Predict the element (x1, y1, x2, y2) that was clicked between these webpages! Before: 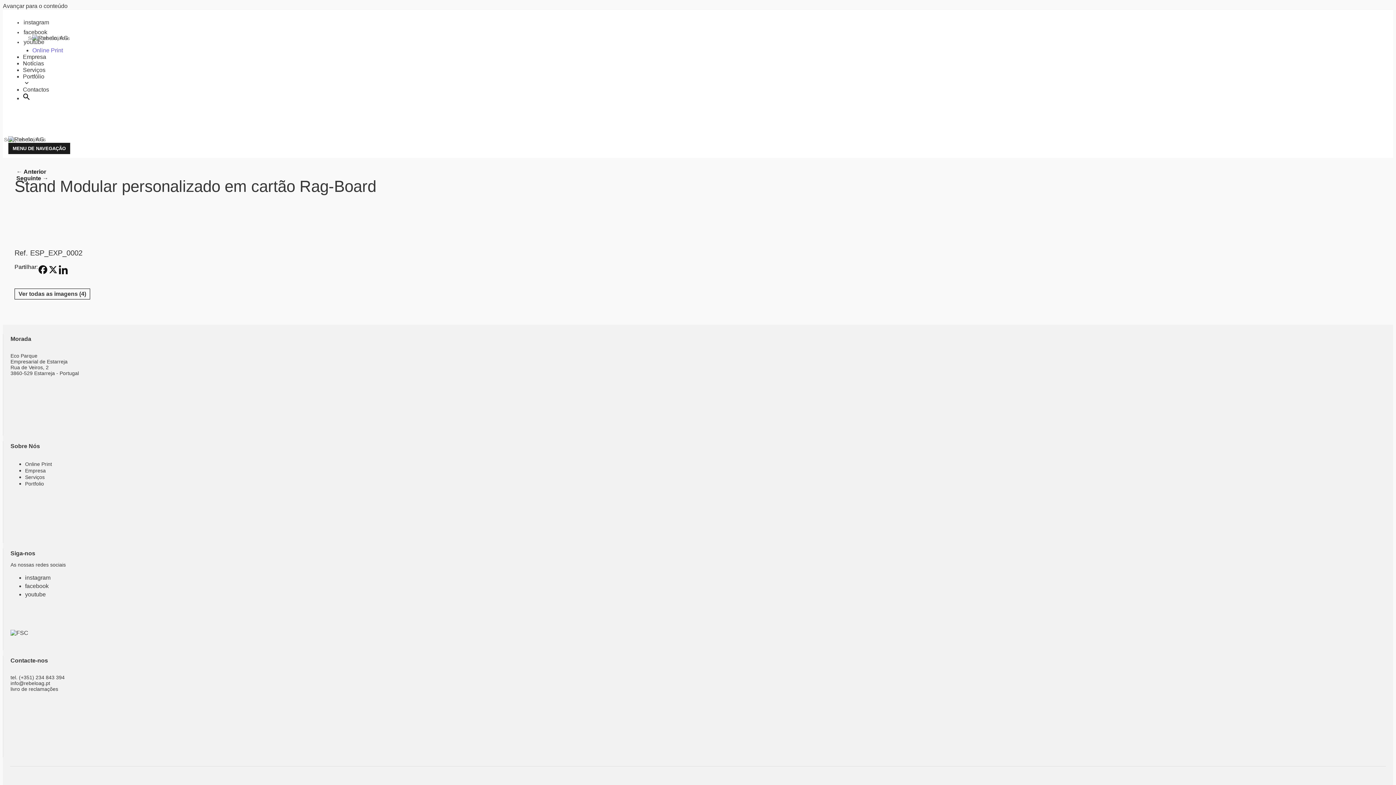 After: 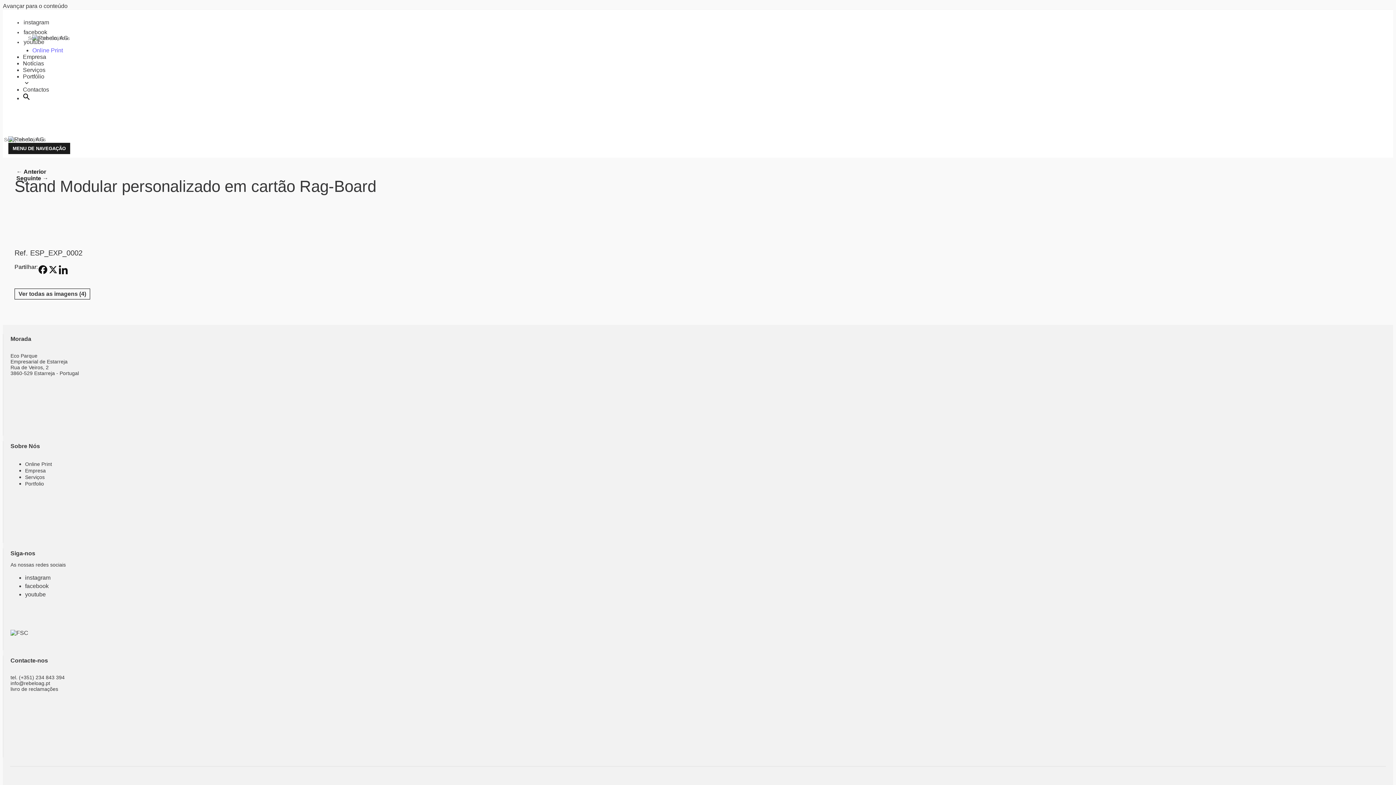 Action: bbox: (22, 95, 30, 101) label: Search Icon Link